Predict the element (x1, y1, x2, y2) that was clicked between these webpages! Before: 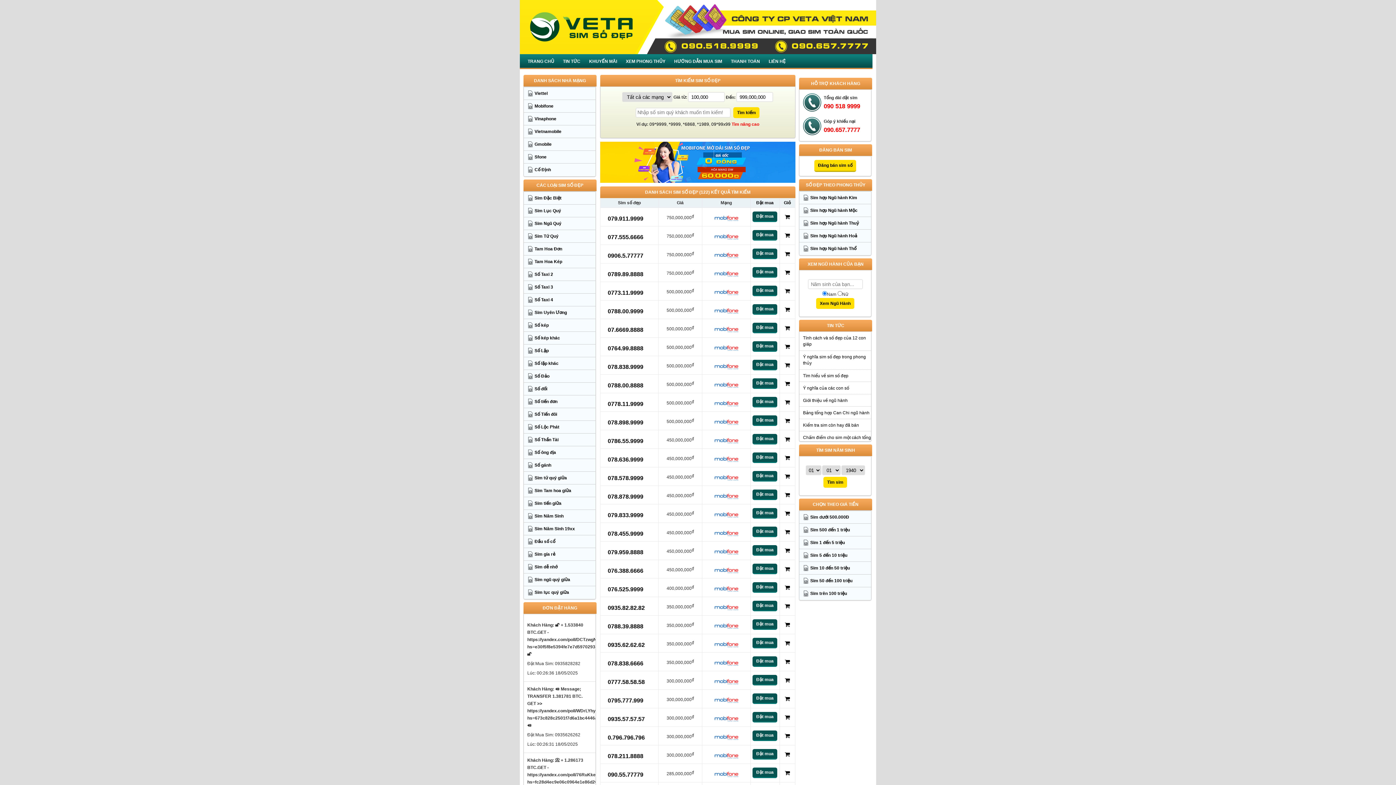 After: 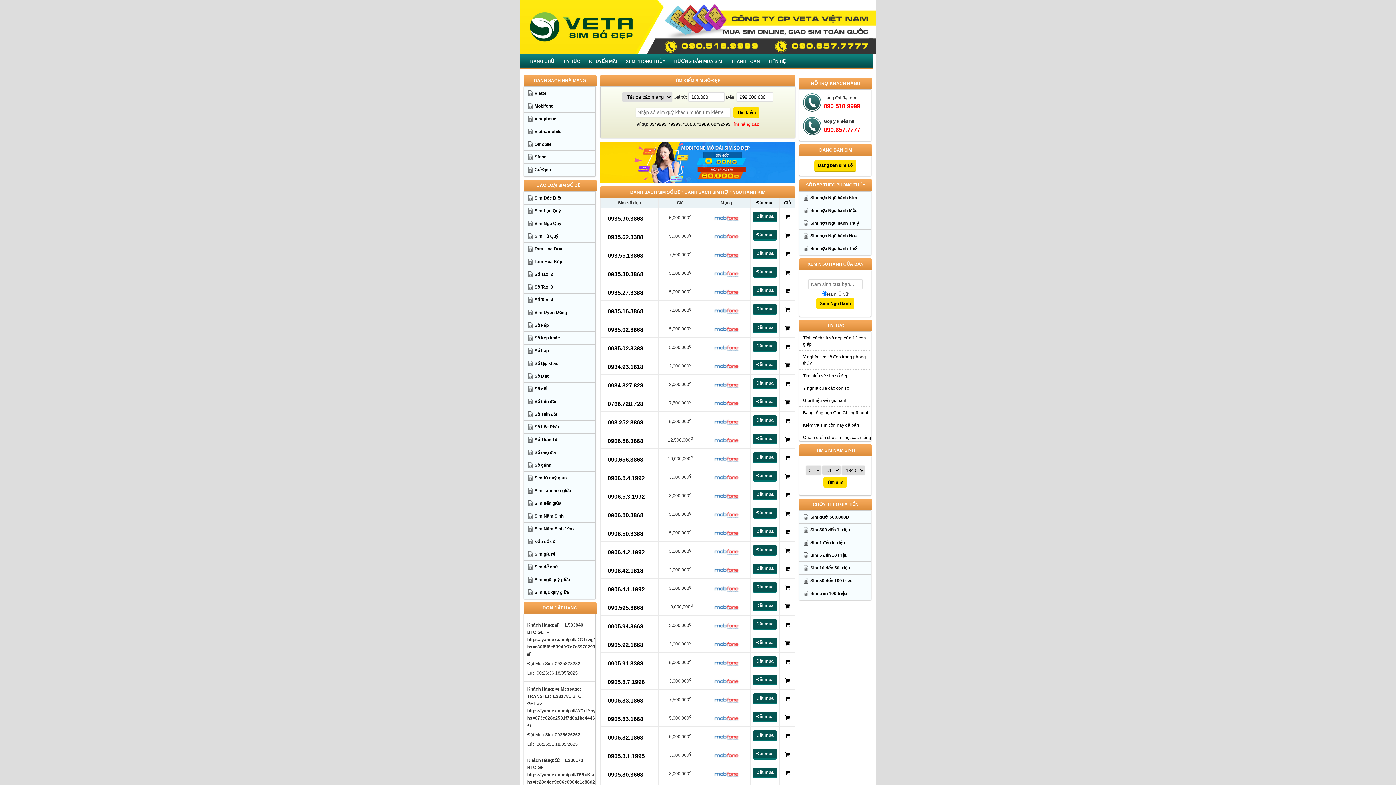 Action: bbox: (803, 191, 871, 204) label: Sim hợp Ngũ hành Kim